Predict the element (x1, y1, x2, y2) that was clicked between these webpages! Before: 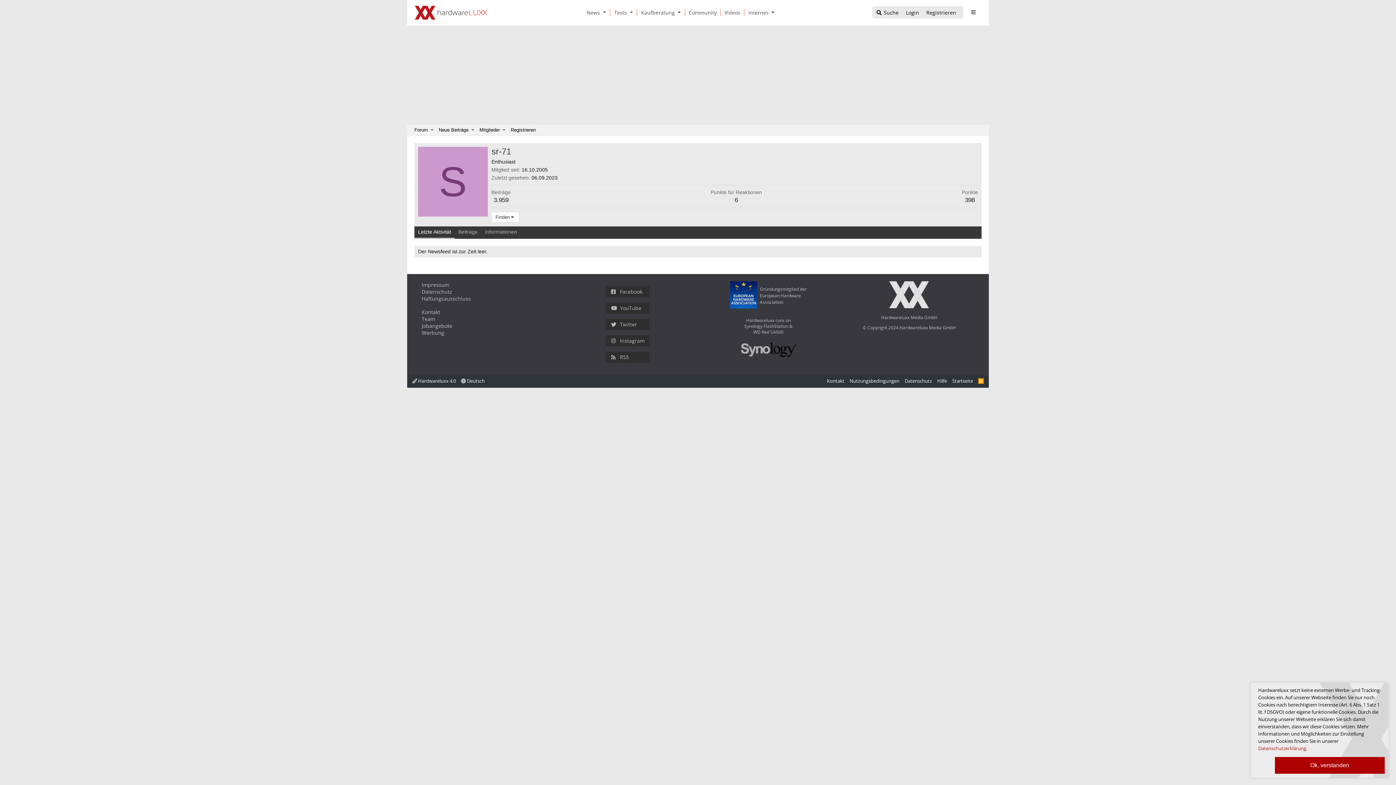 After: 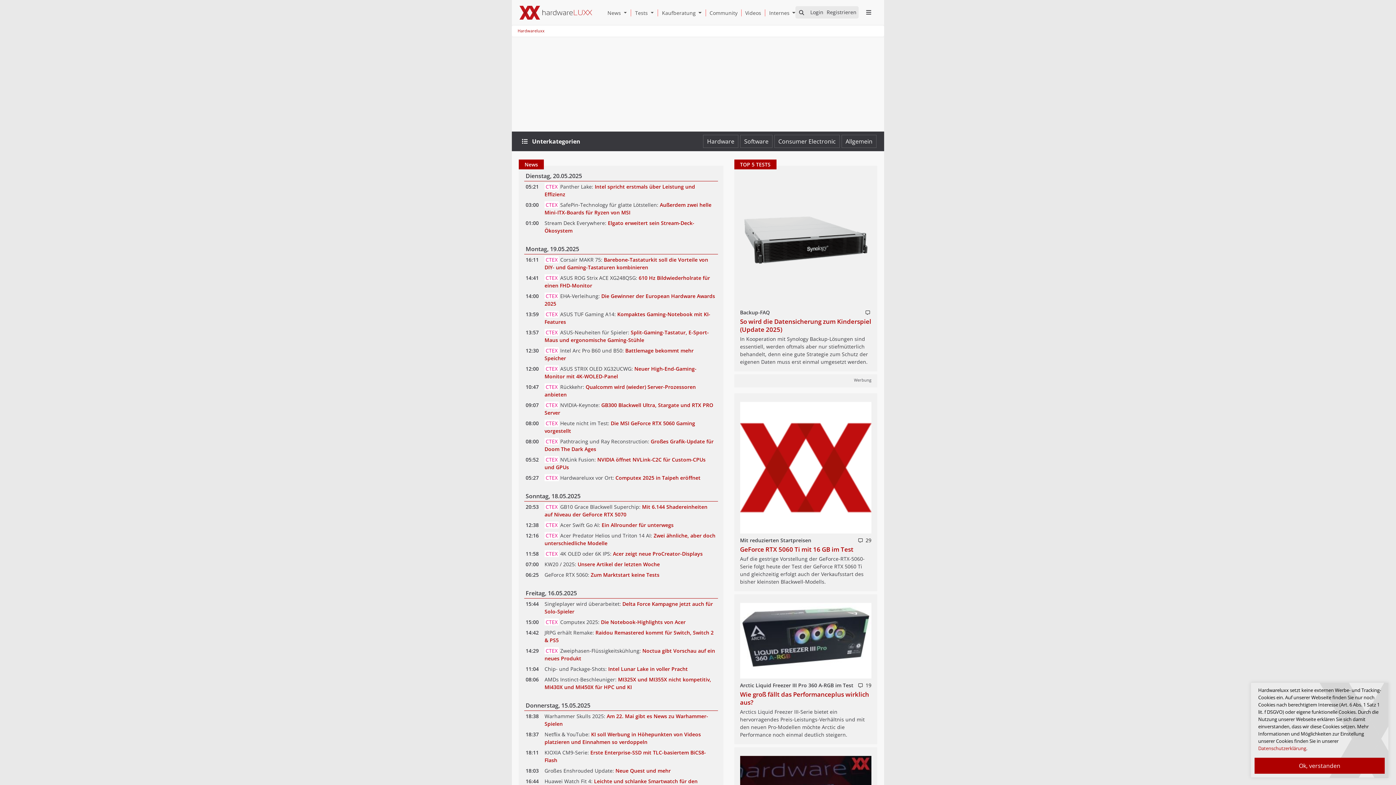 Action: bbox: (582, 9, 601, 16) label: News